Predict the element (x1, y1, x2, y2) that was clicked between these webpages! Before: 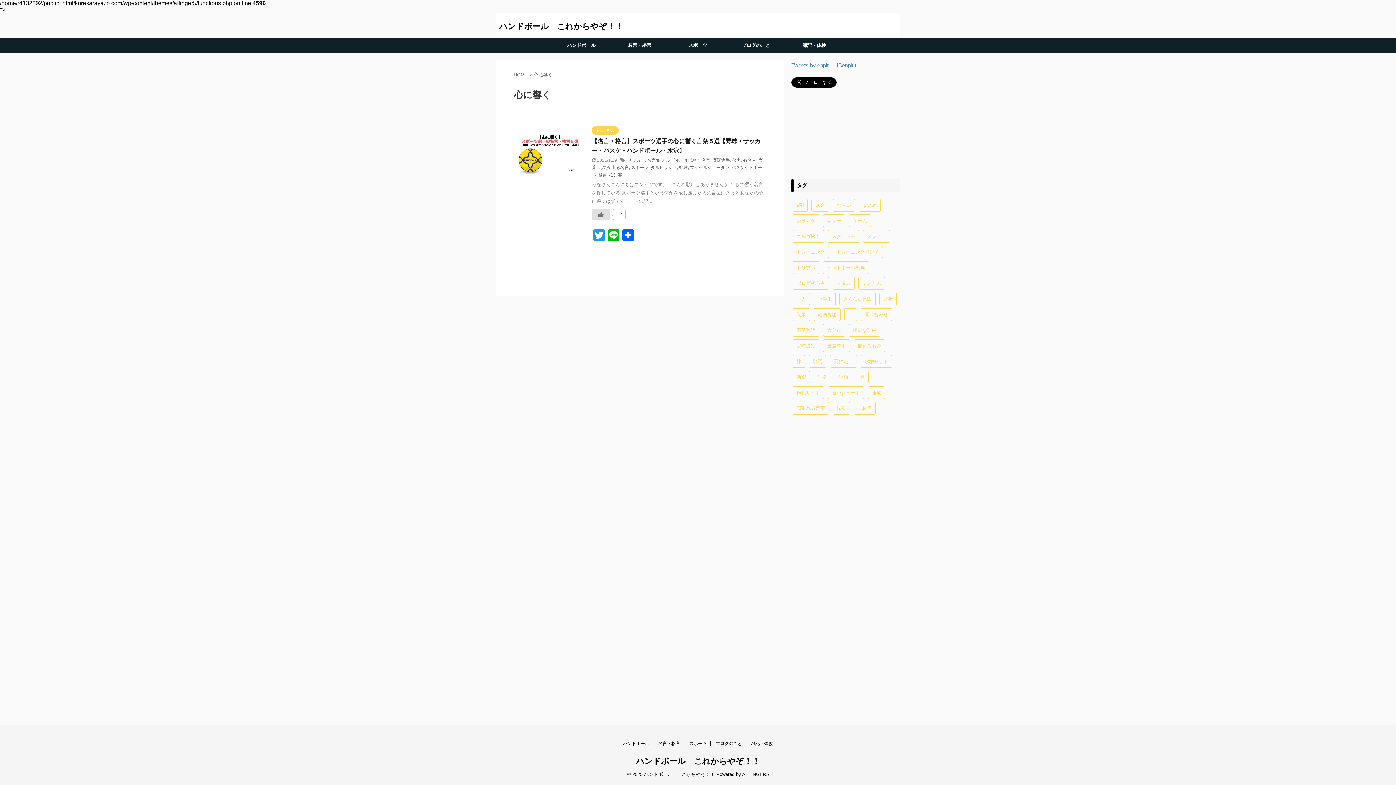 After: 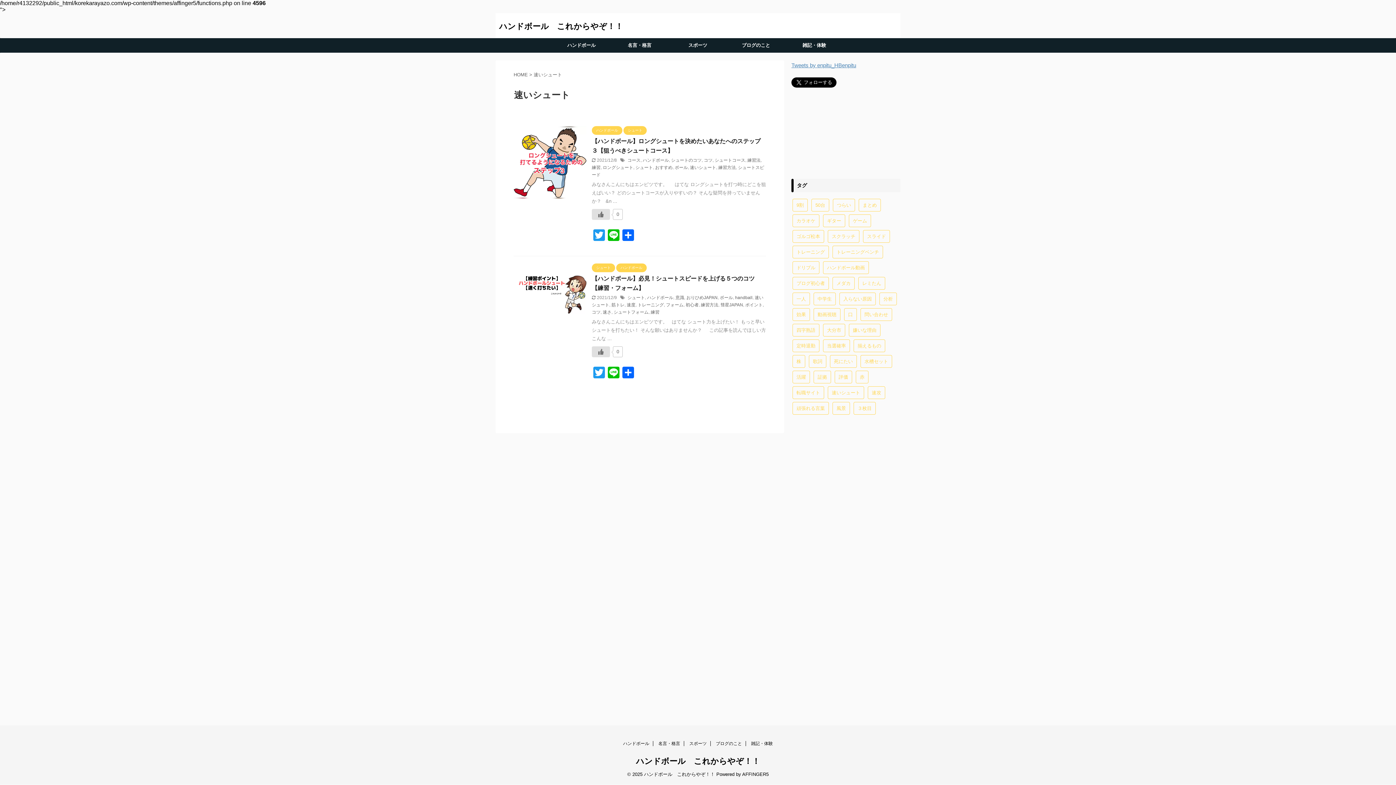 Action: bbox: (828, 386, 864, 399) label: 速いシュート (2個の項目)